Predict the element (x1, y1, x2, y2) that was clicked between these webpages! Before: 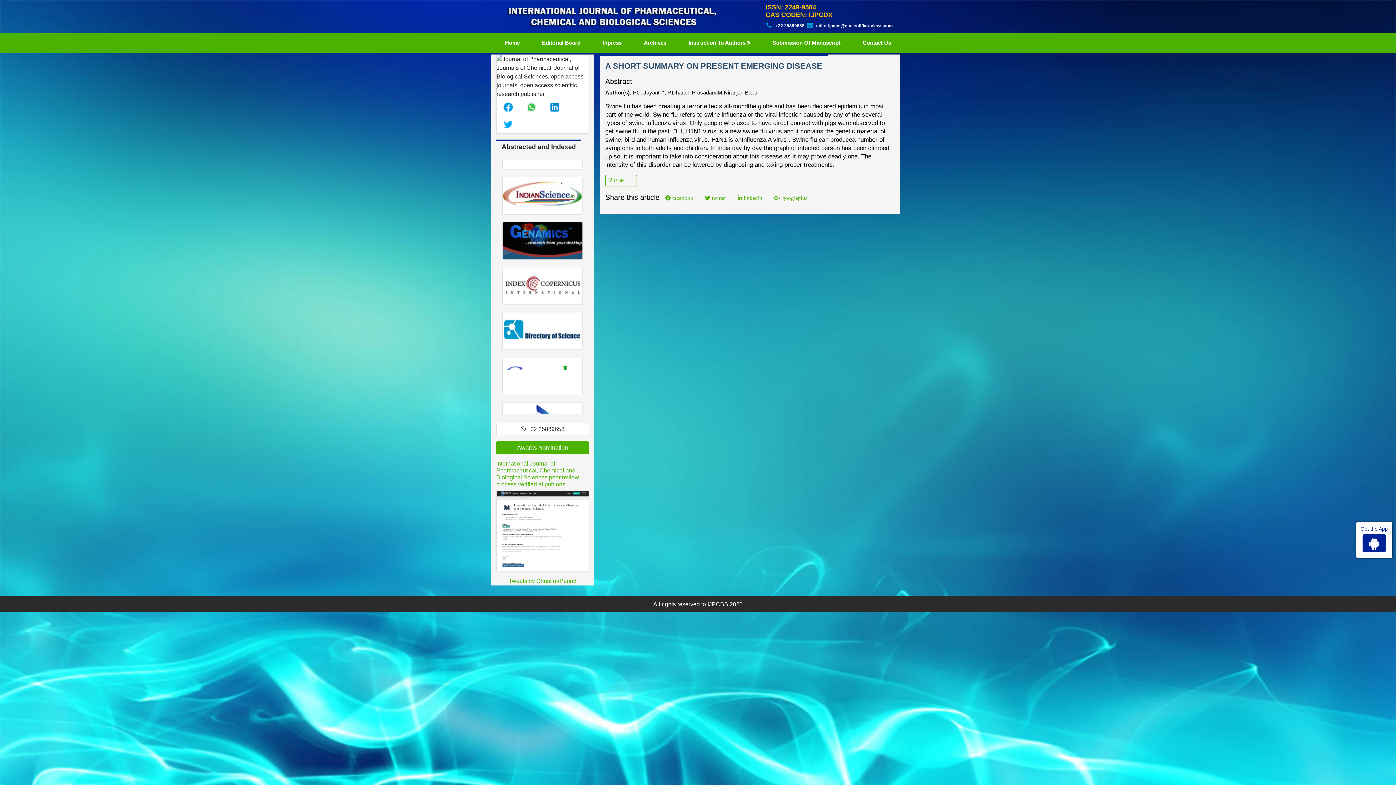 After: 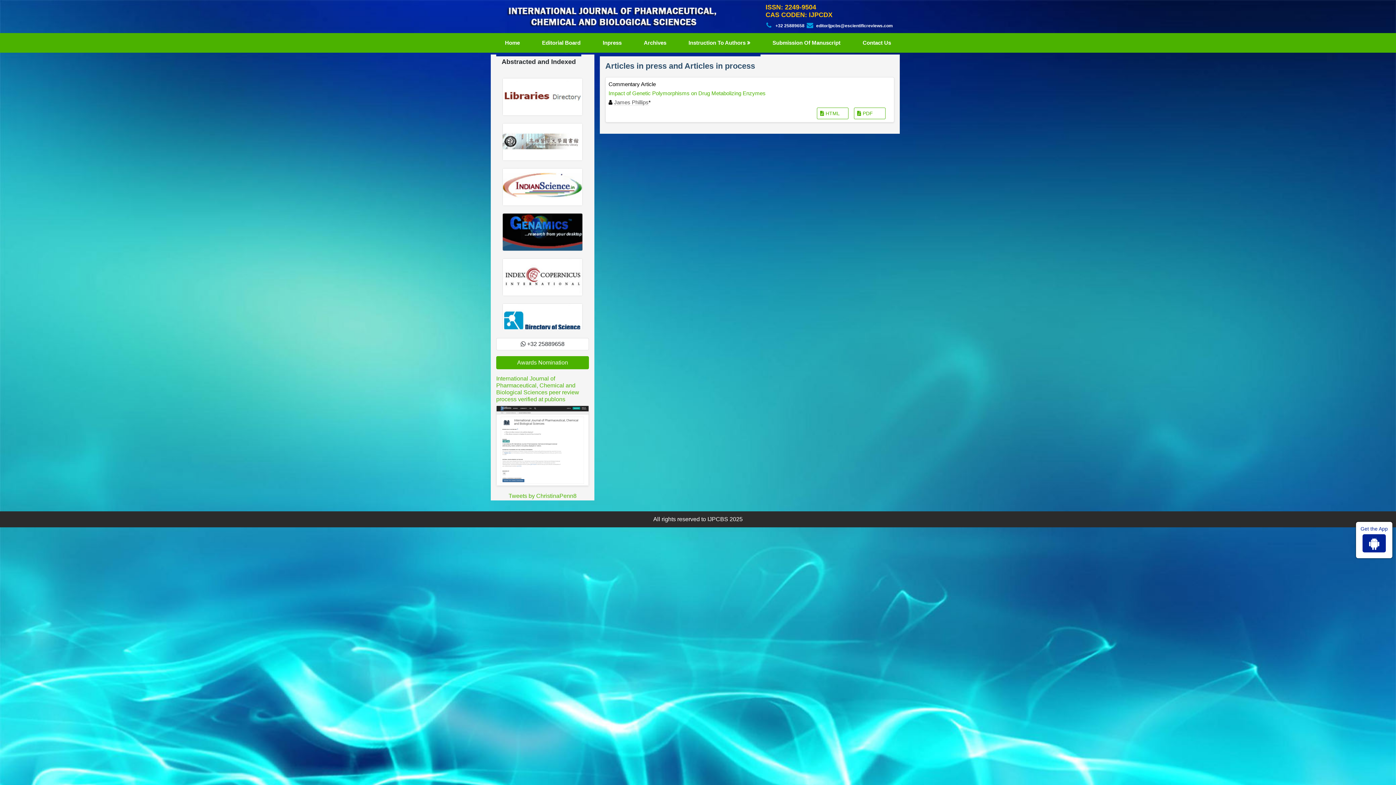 Action: label: Inpress bbox: (600, 35, 624, 49)